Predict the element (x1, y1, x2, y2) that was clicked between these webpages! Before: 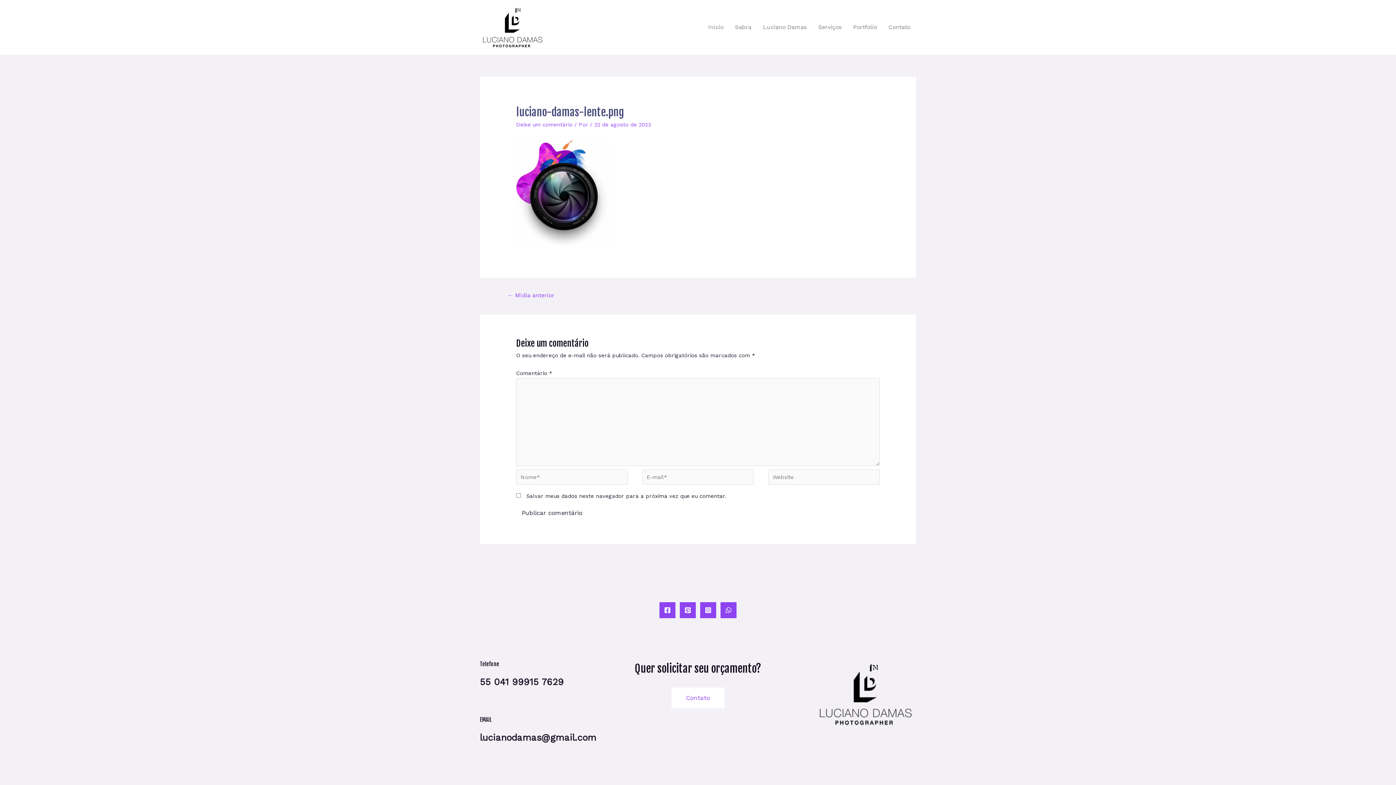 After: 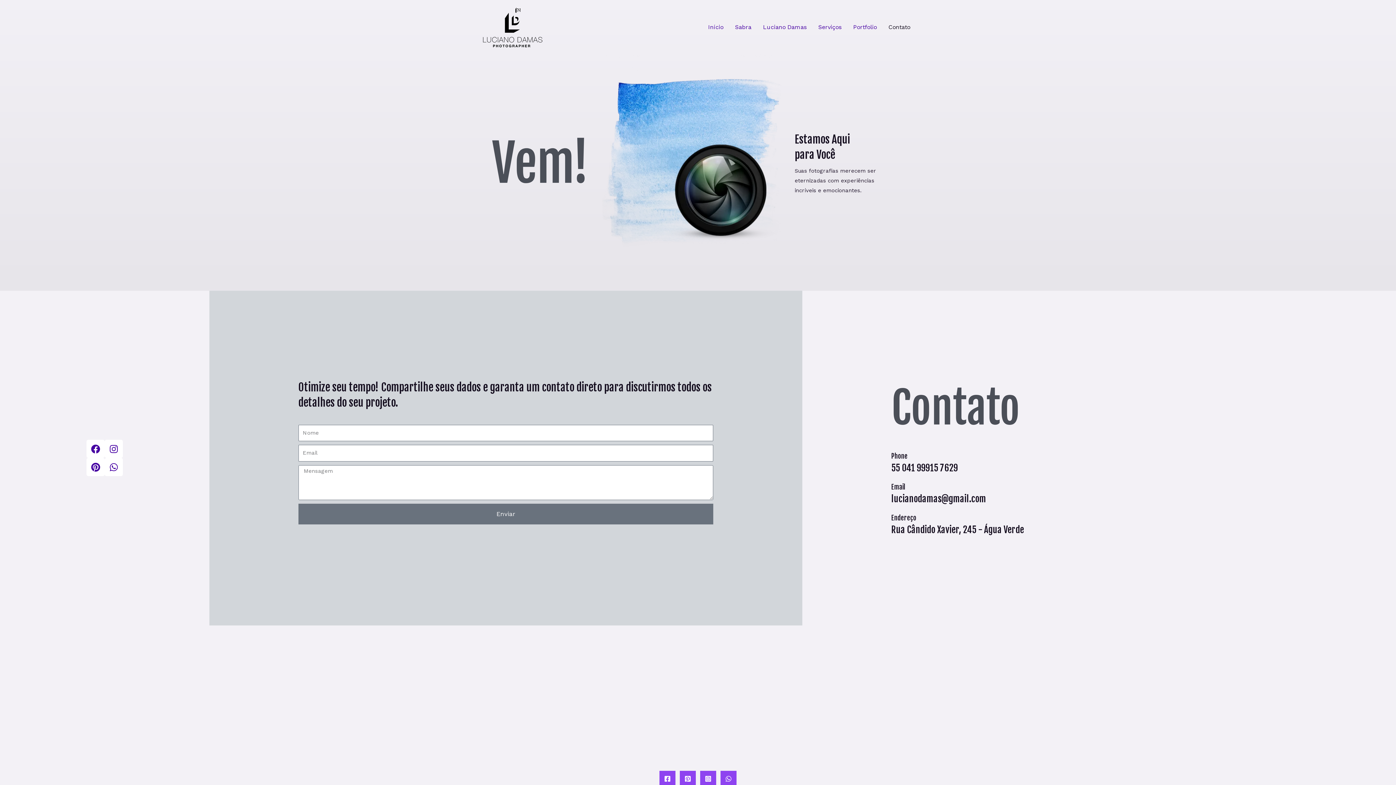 Action: bbox: (671, 688, 724, 708) label: Contato